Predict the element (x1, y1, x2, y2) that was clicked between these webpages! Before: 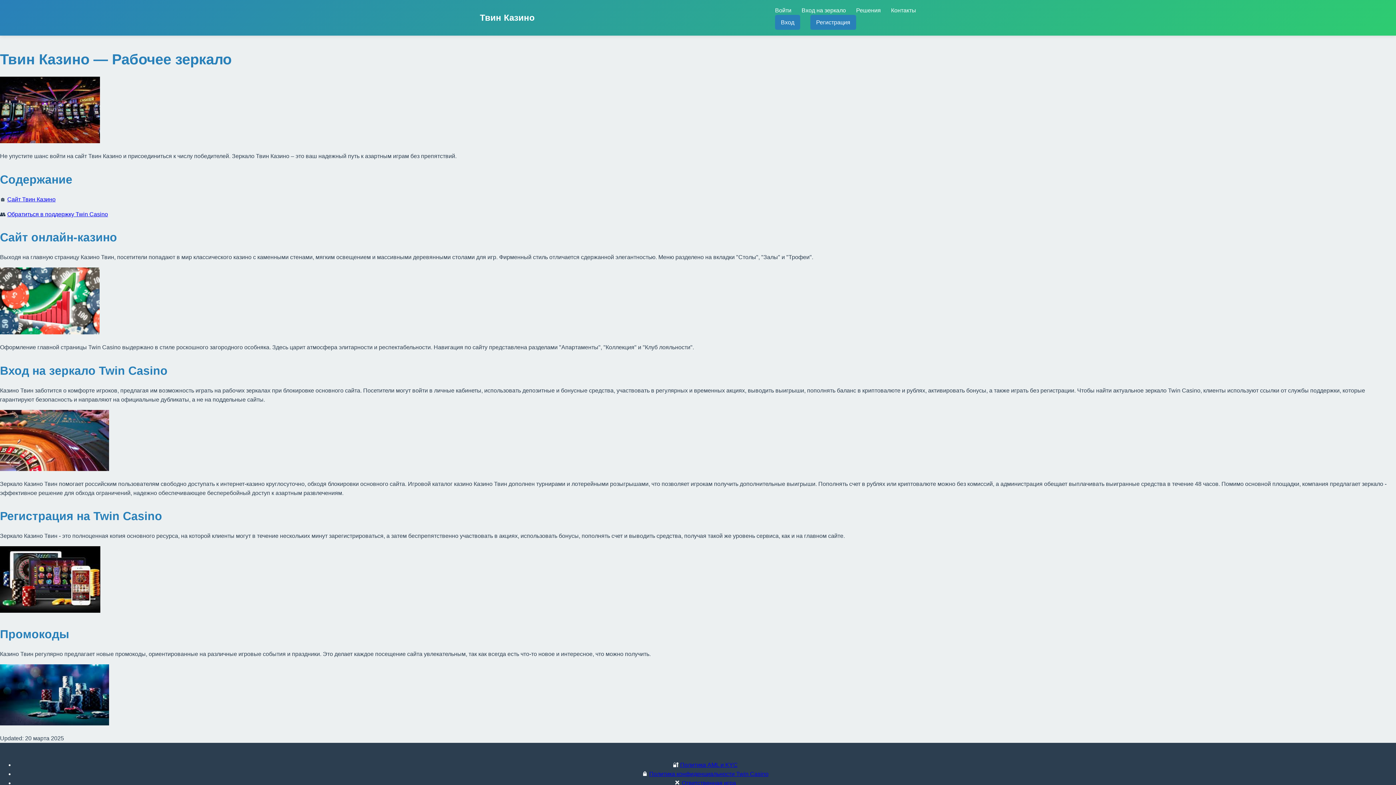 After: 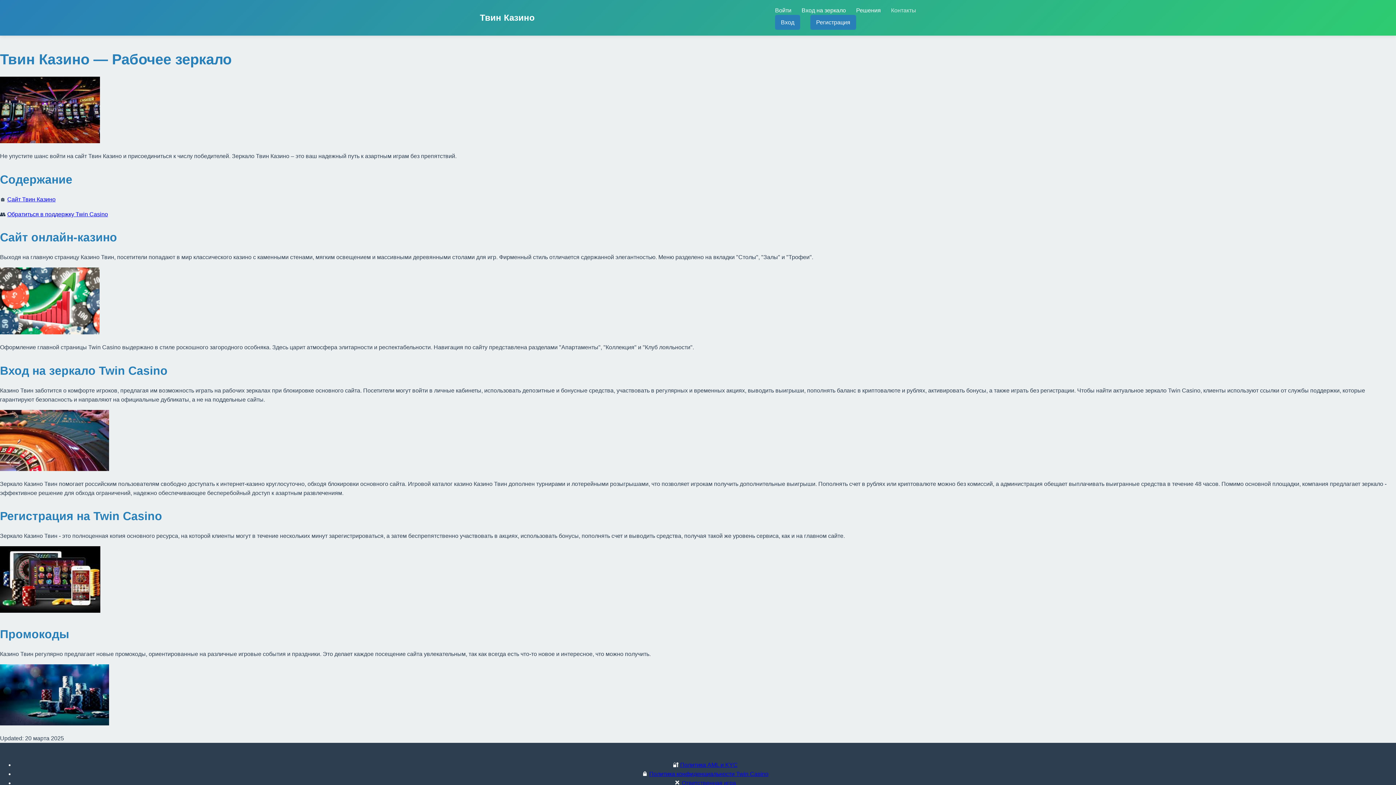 Action: bbox: (891, 7, 916, 13) label: Контакты